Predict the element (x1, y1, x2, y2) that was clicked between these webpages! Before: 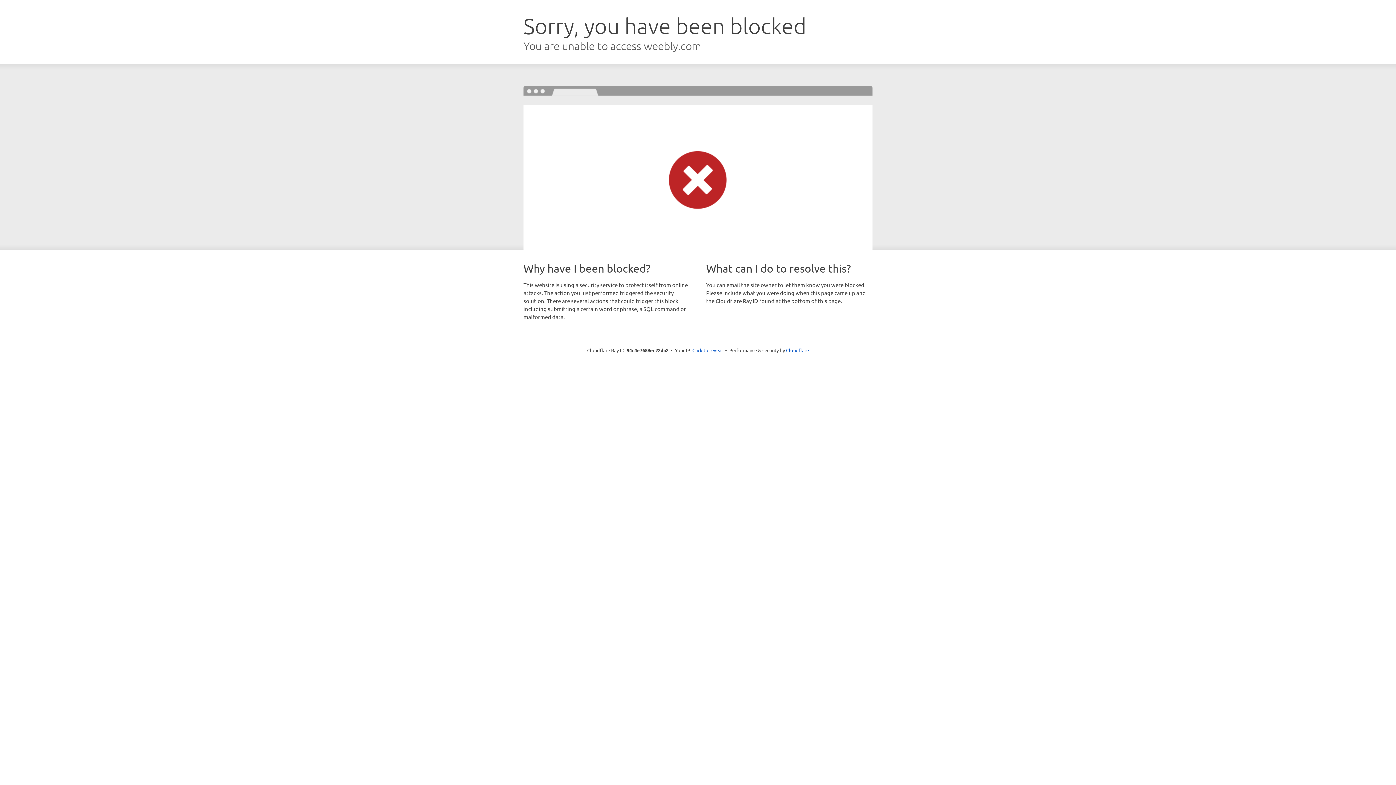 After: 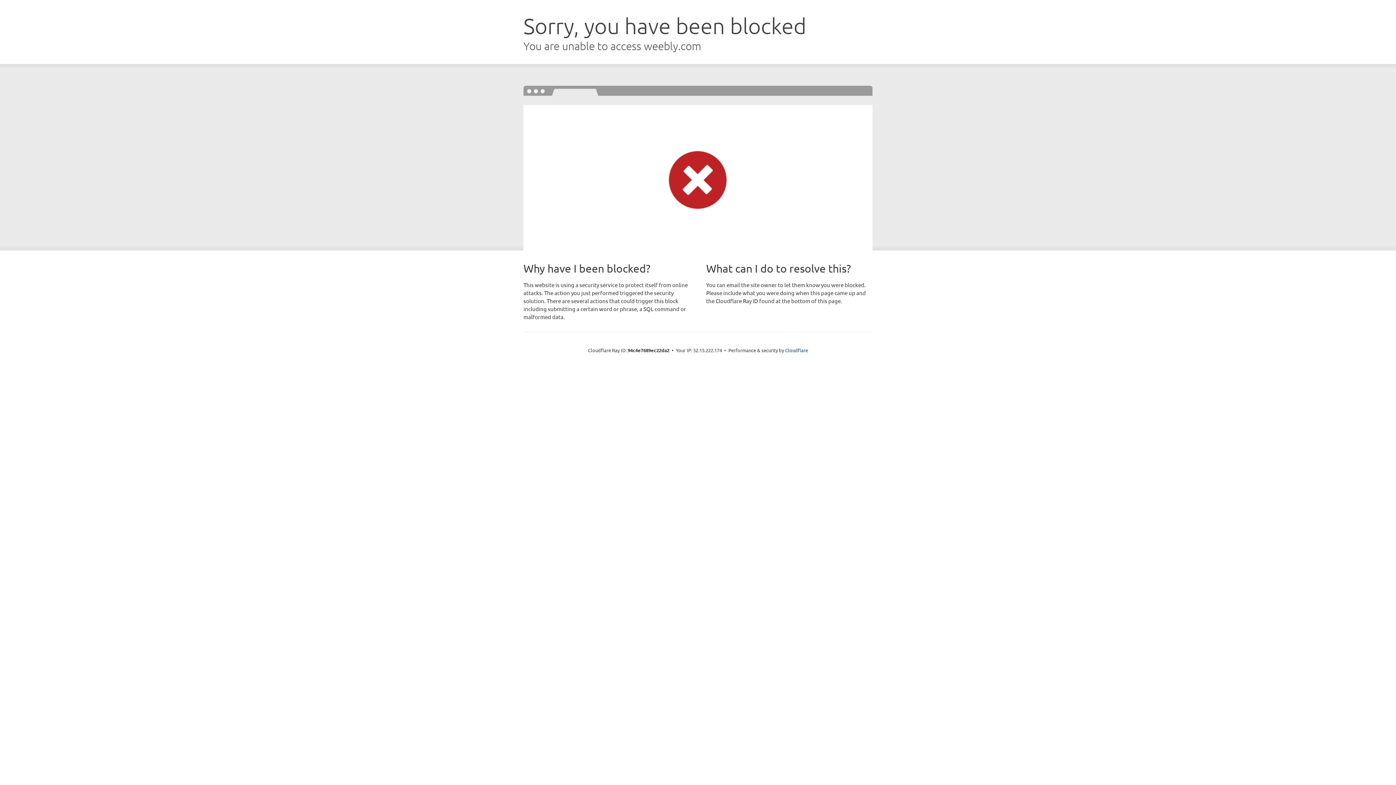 Action: label: Click to reveal bbox: (692, 346, 723, 353)